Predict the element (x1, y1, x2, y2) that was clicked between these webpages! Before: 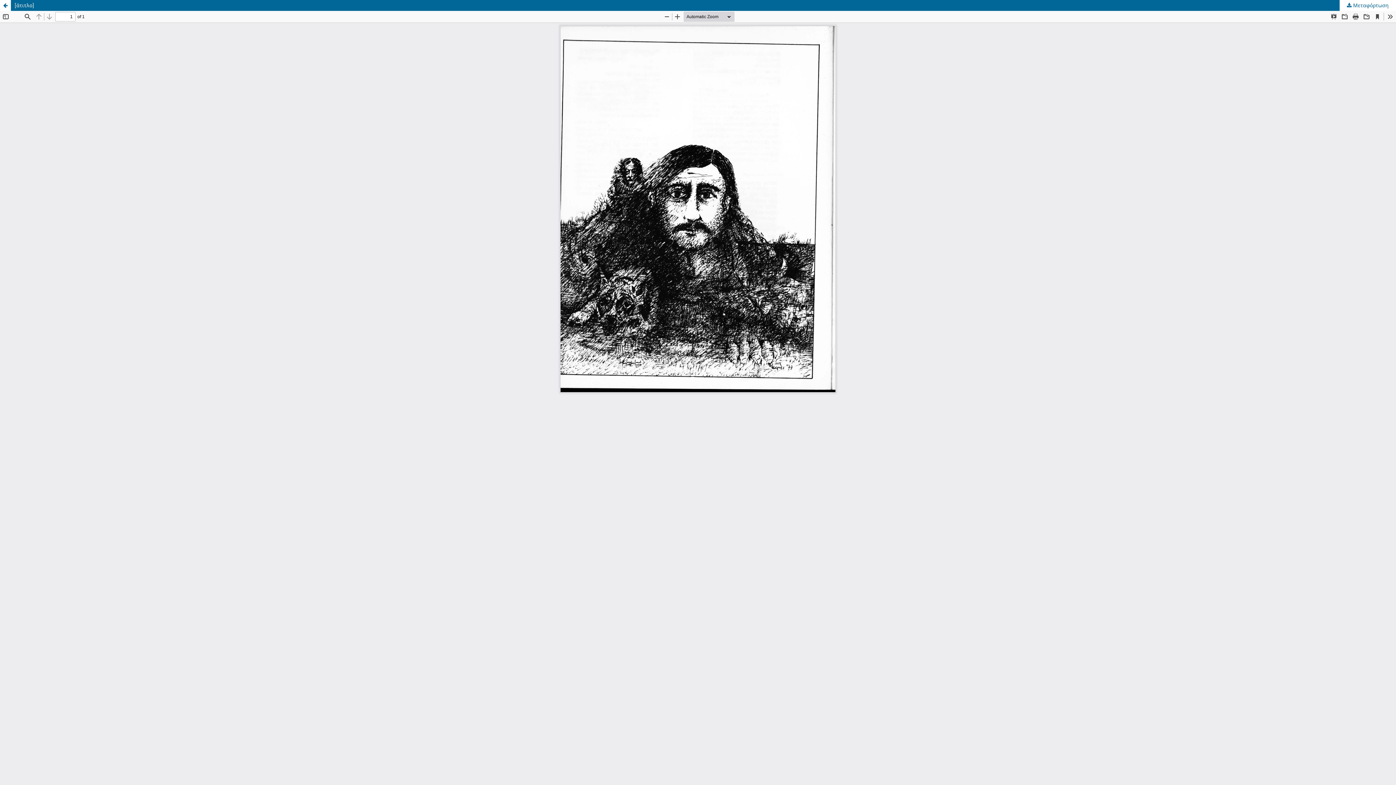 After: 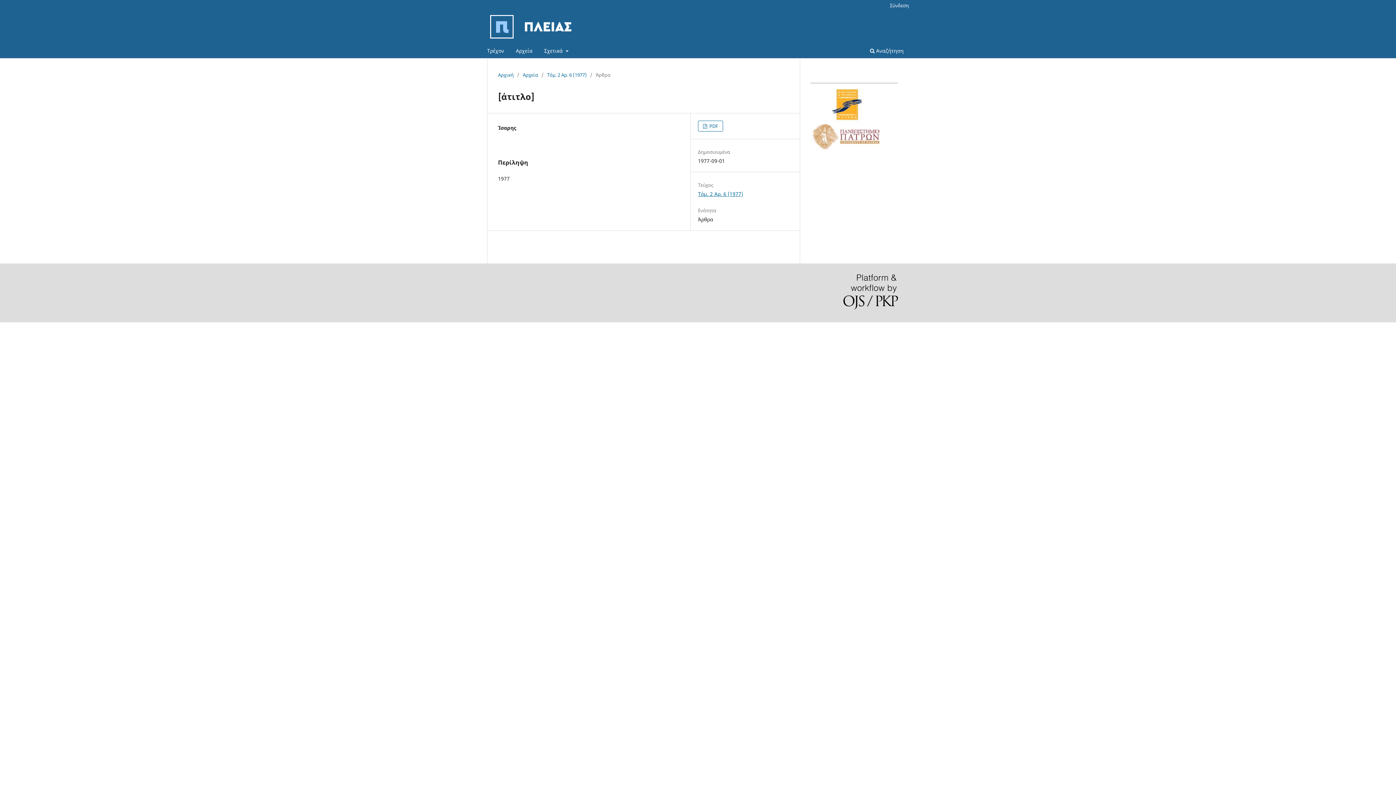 Action: bbox: (0, 0, 10, 10) label: Επιστροφή στα στοιχεία του άρθρου